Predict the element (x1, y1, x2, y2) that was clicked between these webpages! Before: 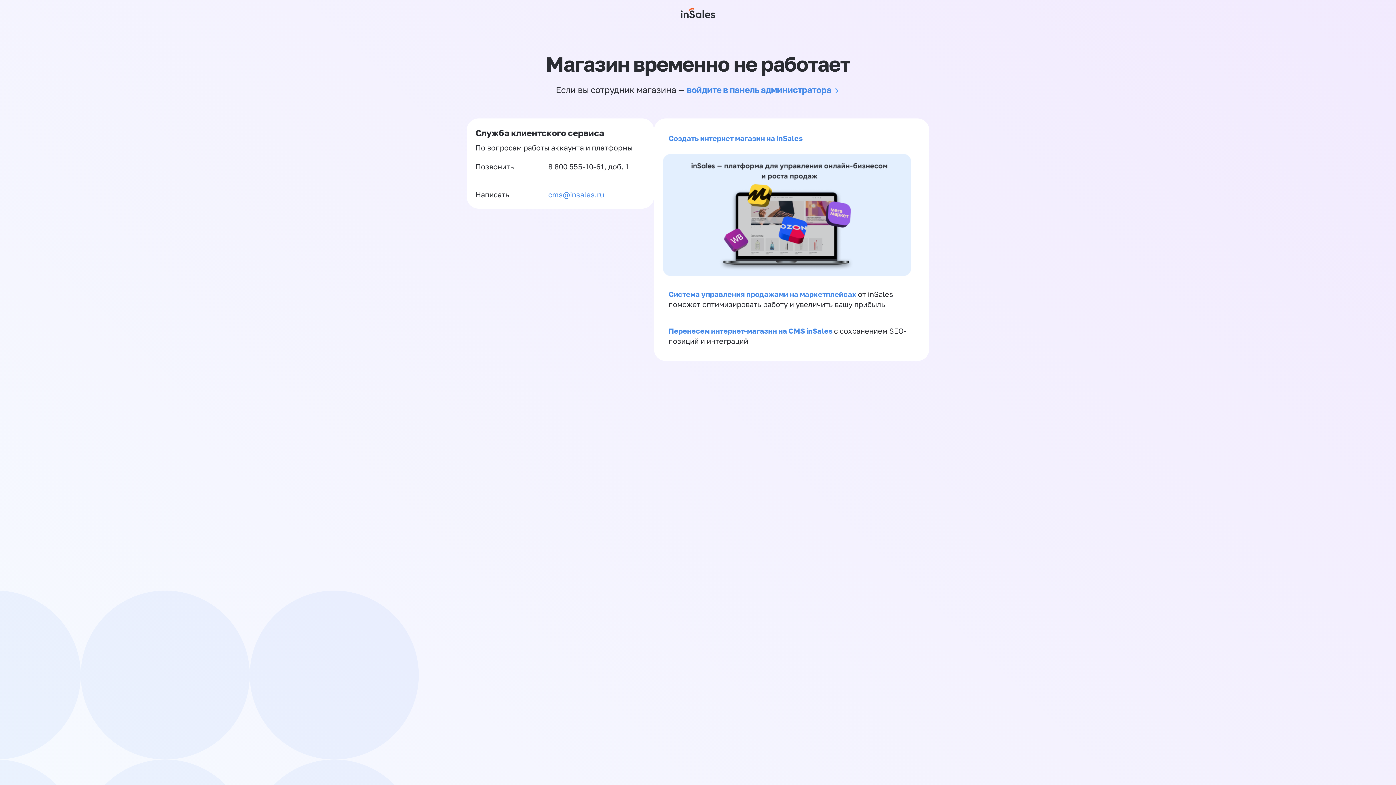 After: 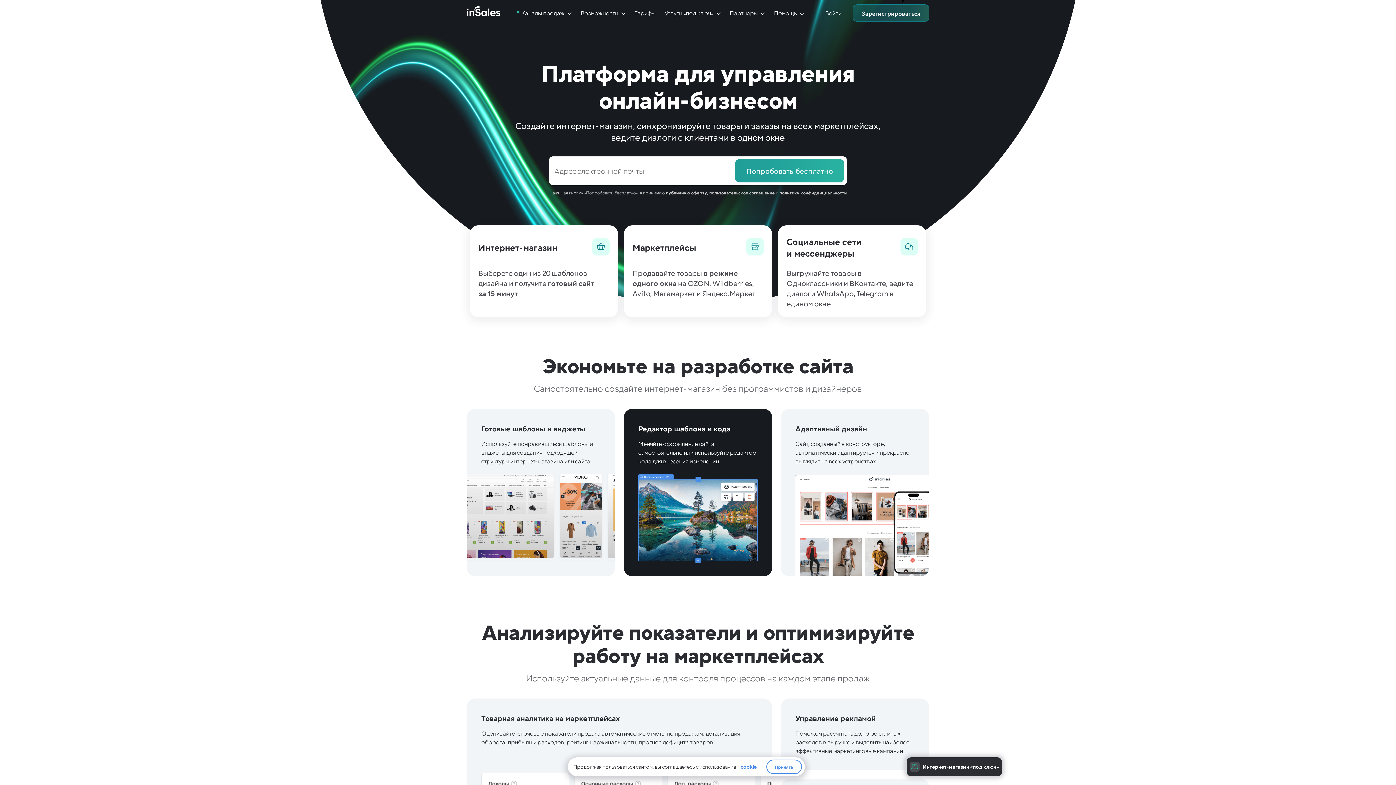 Action: bbox: (668, 133, 802, 142) label: Создать интернет магазин на inSales